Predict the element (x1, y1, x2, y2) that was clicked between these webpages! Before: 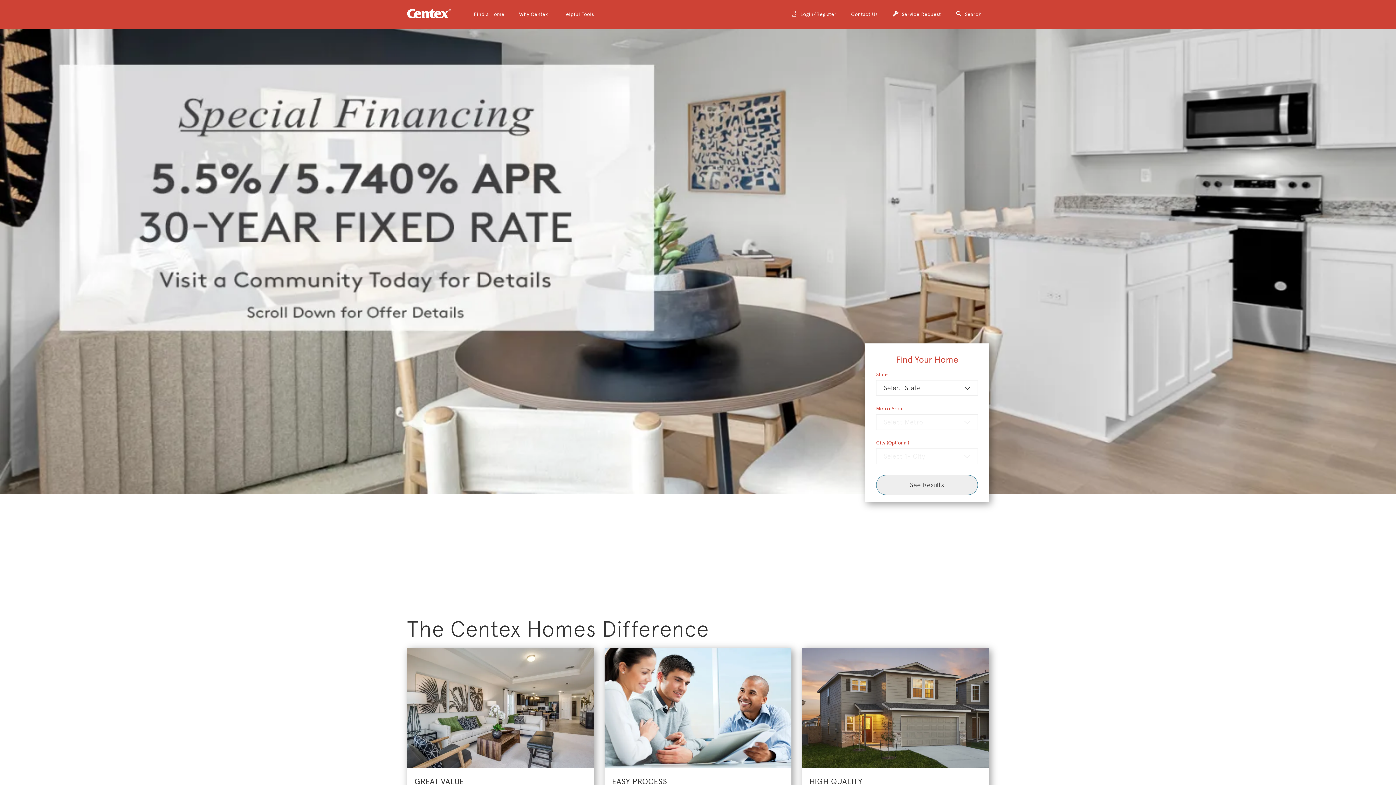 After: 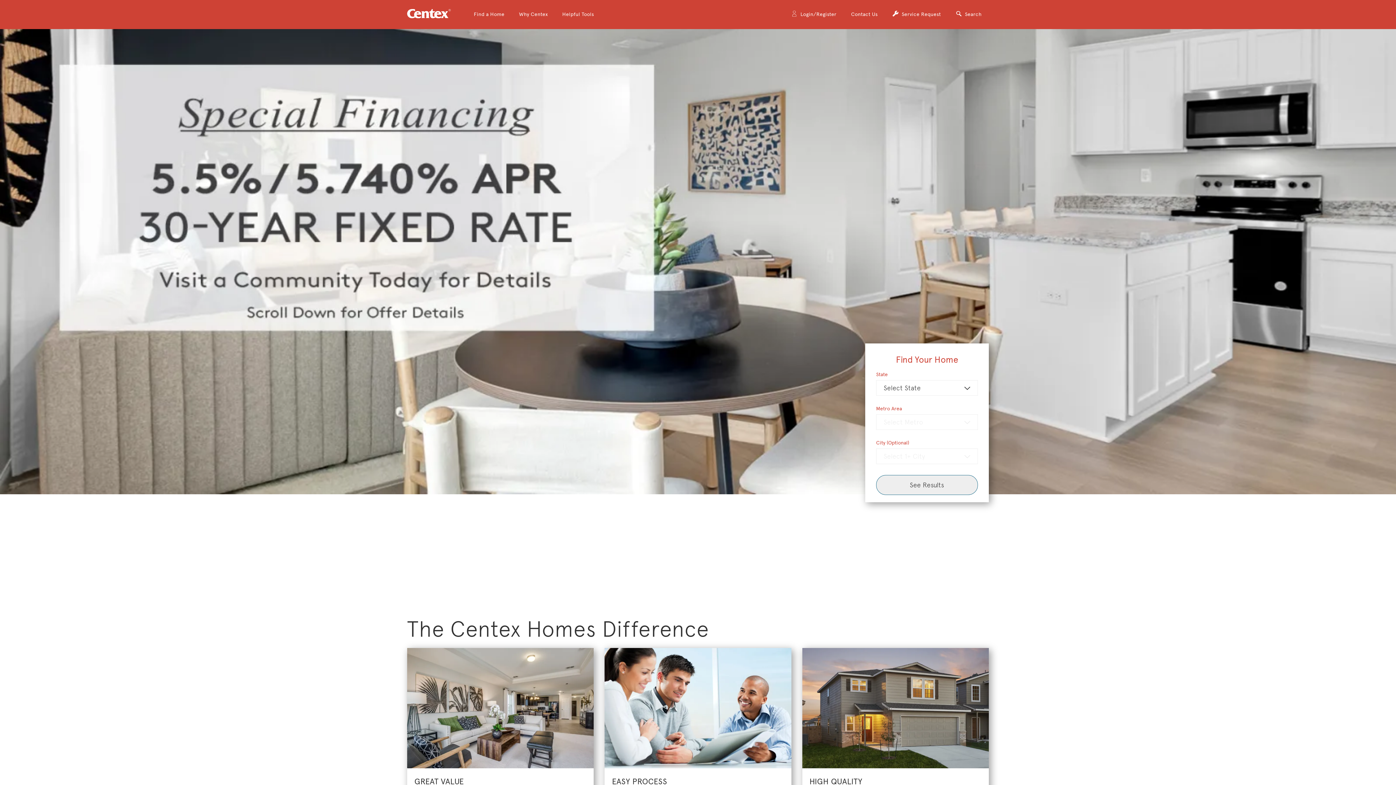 Action: bbox: (407, 3, 450, 24) label: Centex Homes home page link